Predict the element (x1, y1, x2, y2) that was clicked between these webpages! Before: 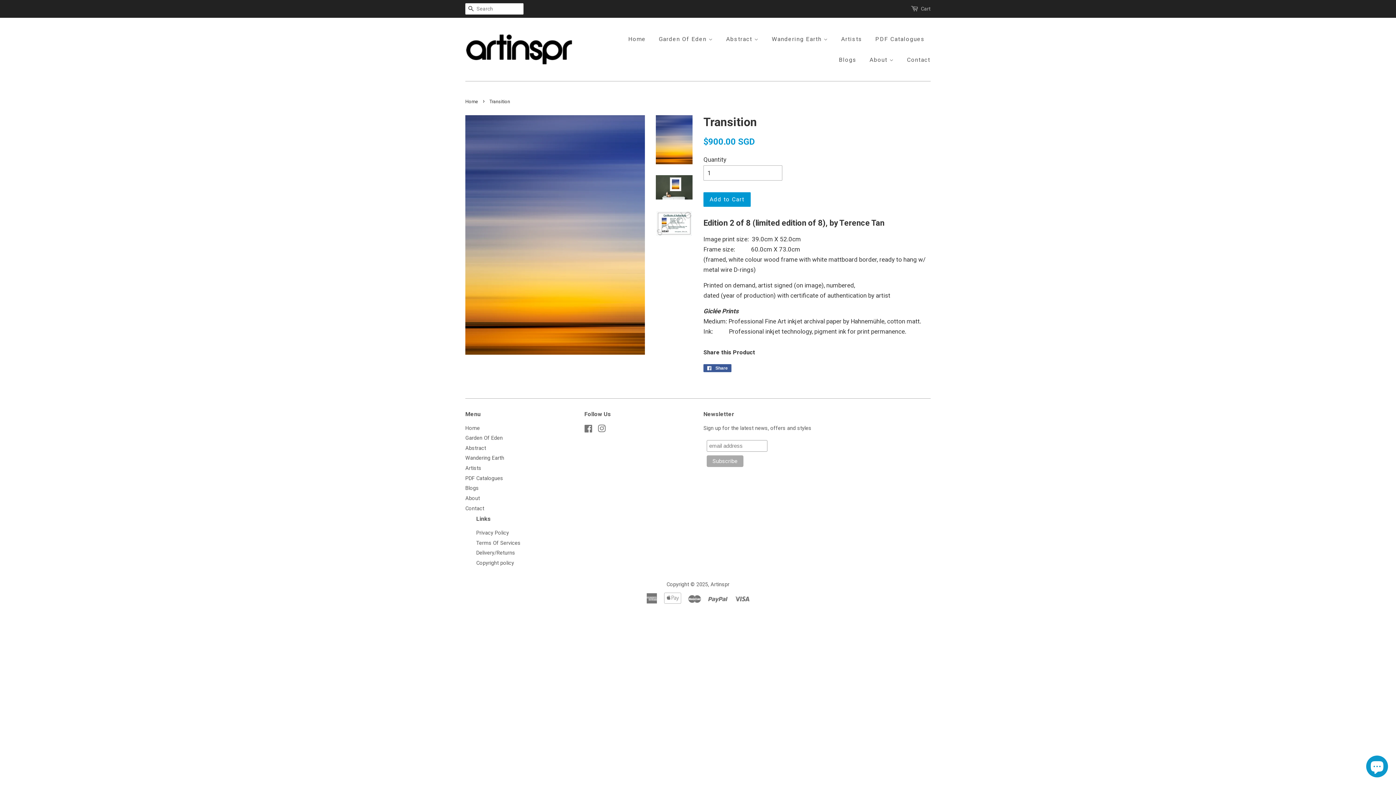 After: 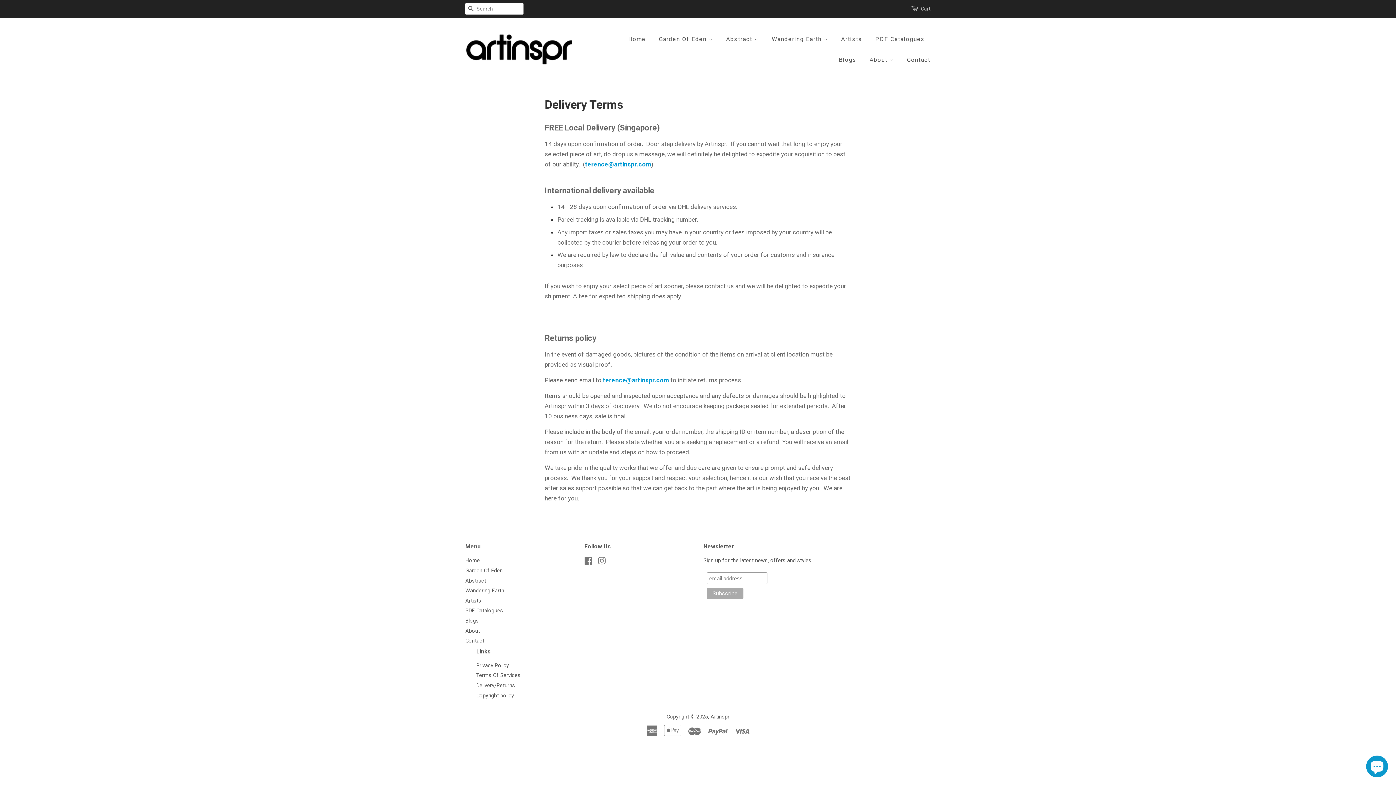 Action: label: Delivery/Returns bbox: (476, 550, 515, 556)